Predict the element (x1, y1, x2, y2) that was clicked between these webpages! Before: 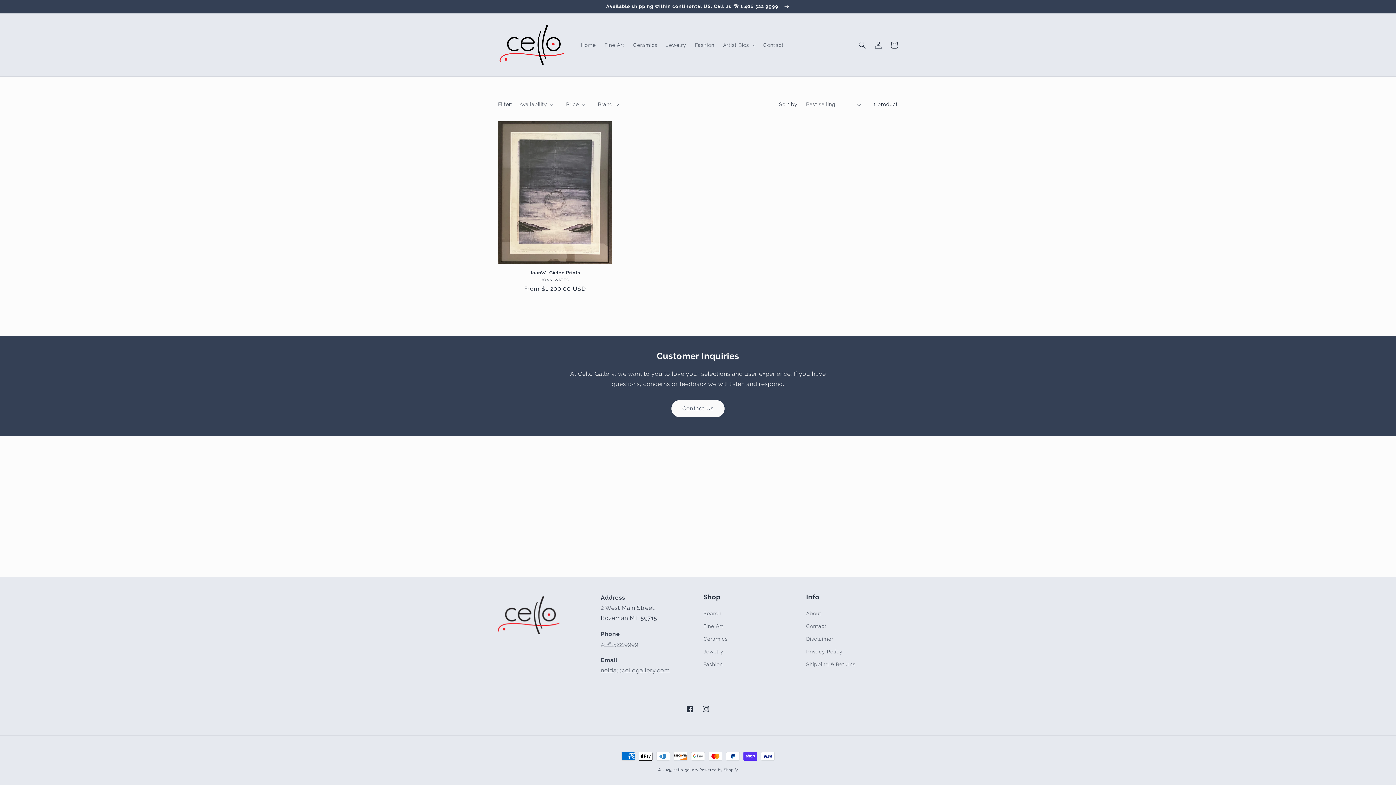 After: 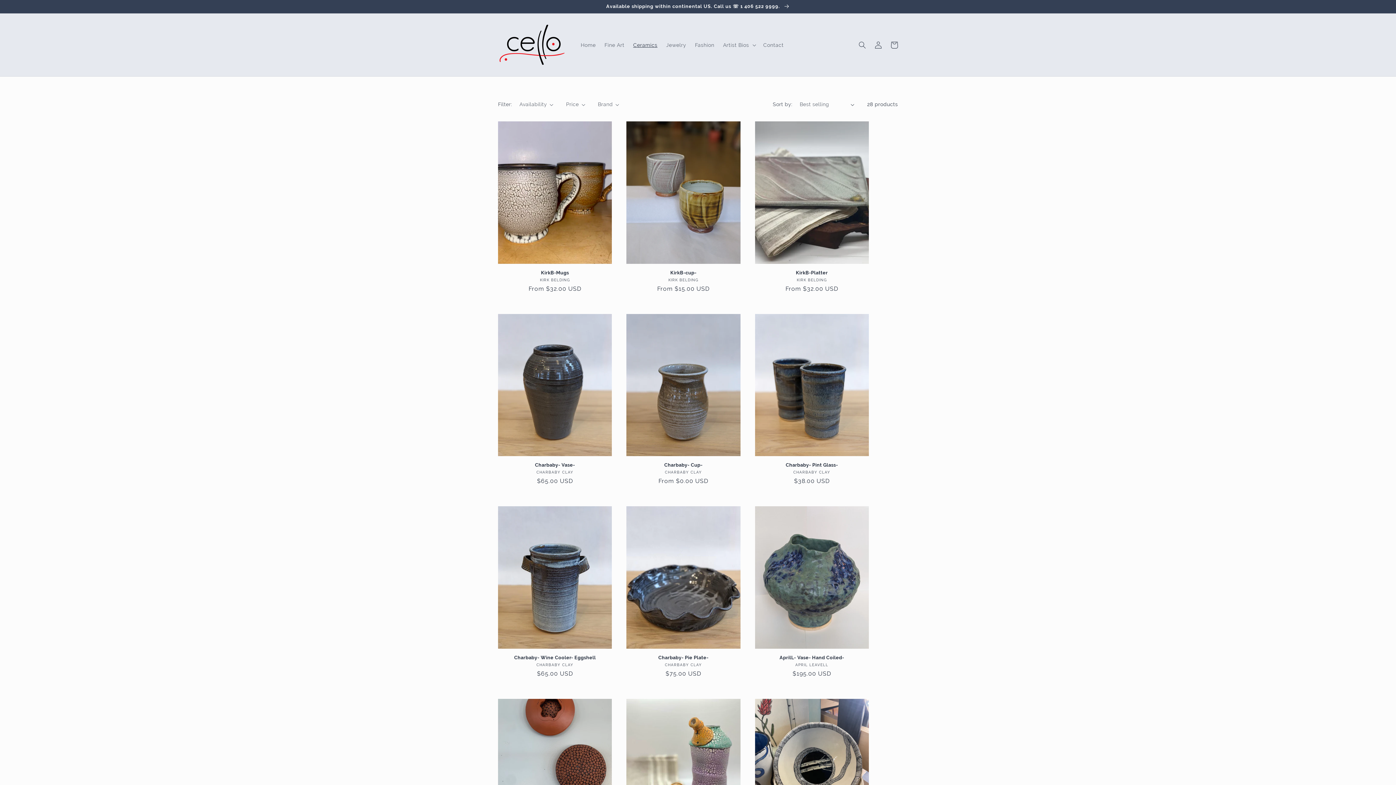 Action: bbox: (628, 37, 662, 52) label: Ceramics